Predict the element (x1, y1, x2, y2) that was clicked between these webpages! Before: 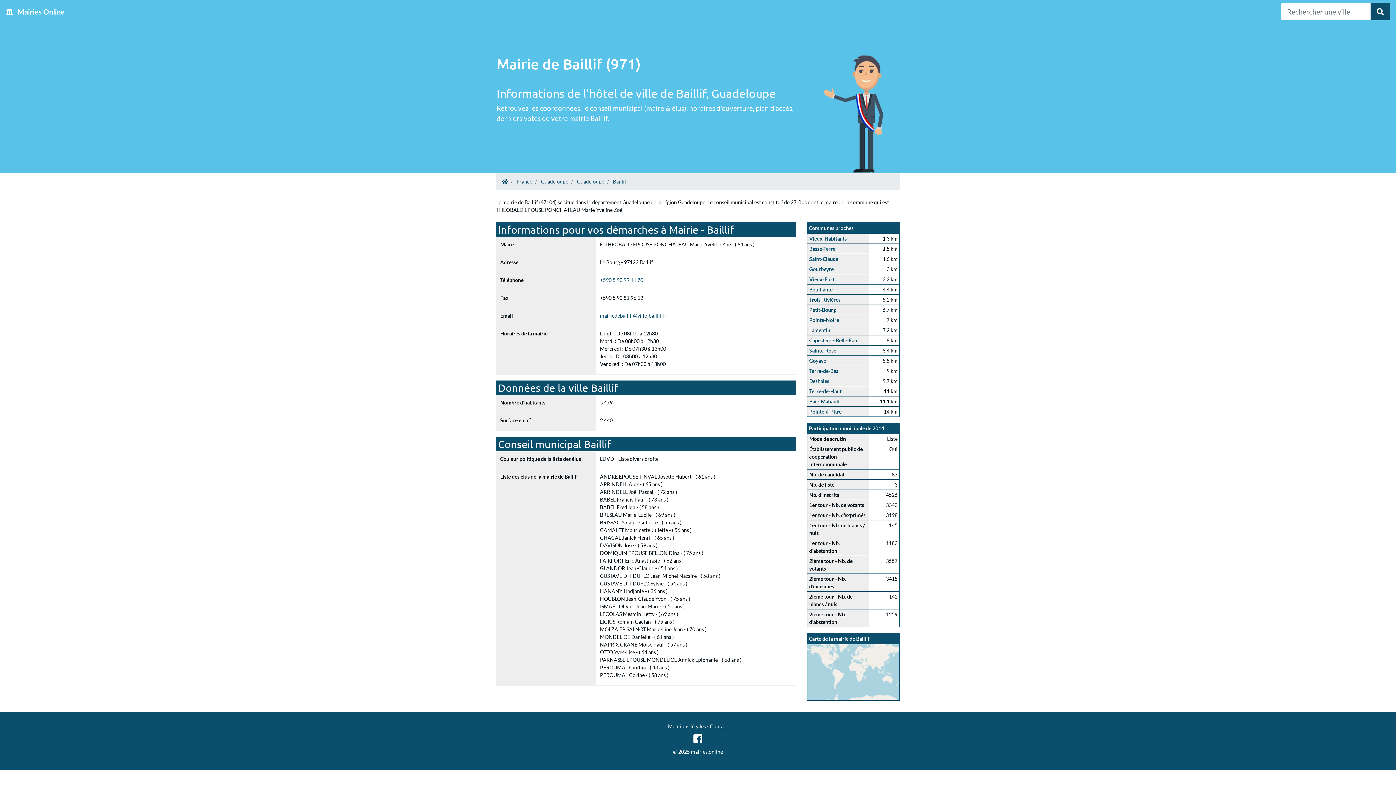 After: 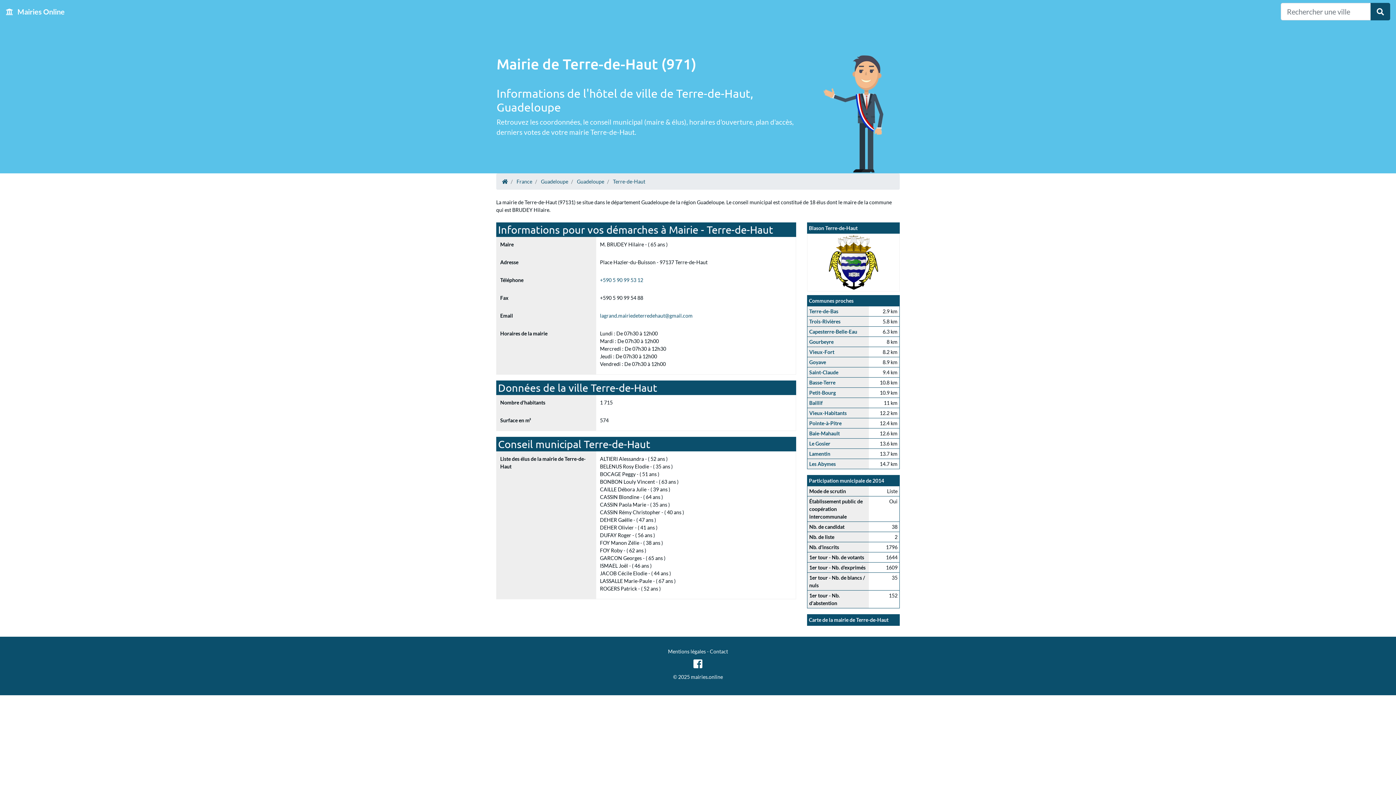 Action: bbox: (809, 388, 841, 394) label: Terre-de-Haut